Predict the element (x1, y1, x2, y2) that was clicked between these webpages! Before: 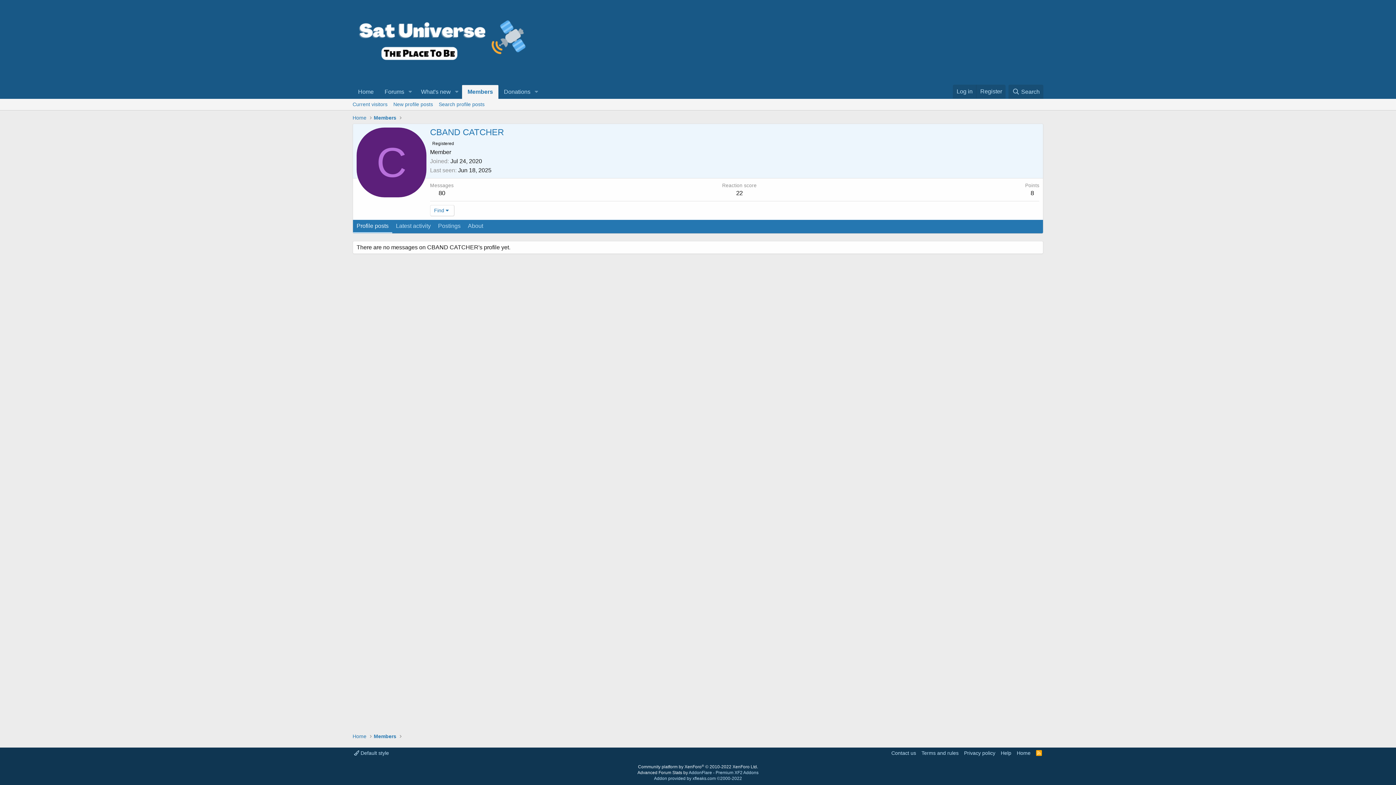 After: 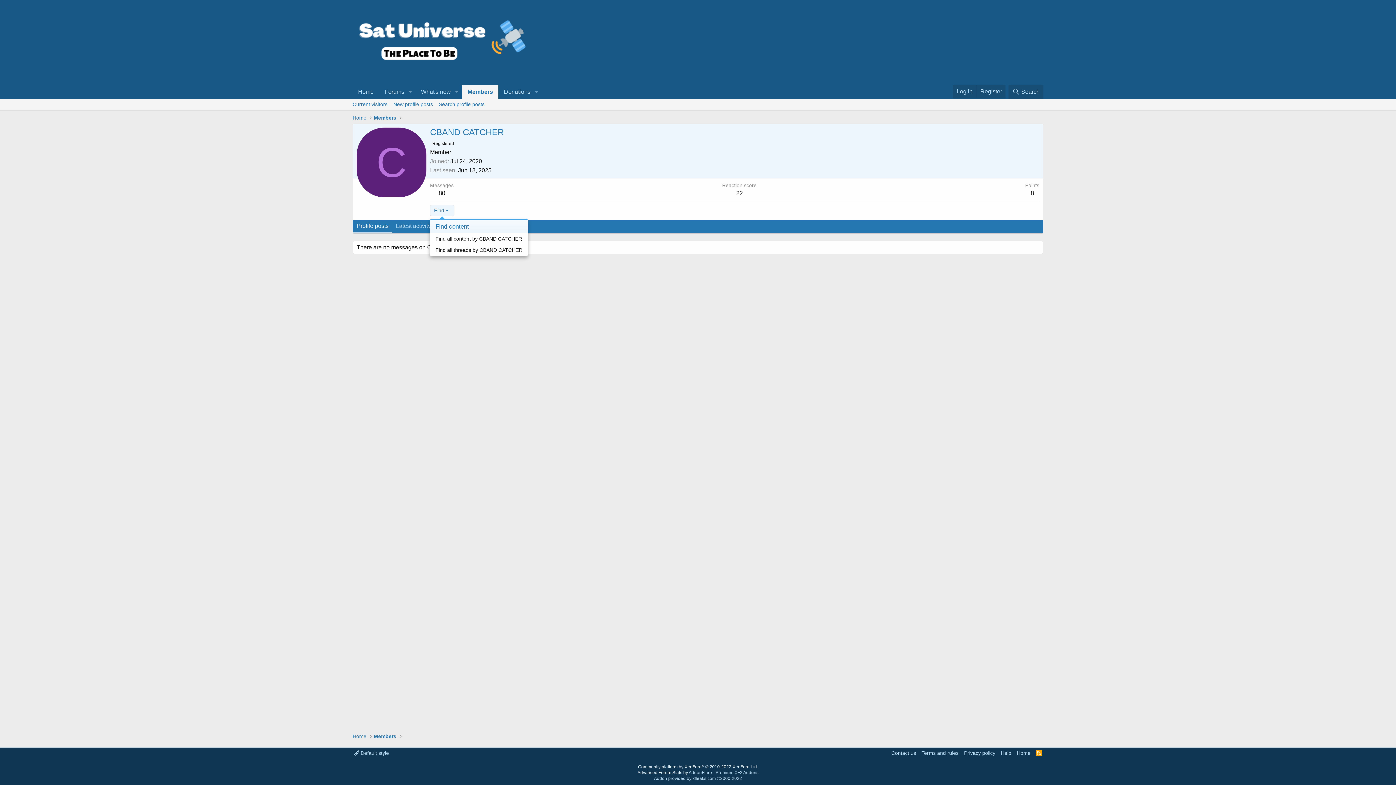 Action: label: Find bbox: (430, 205, 454, 216)